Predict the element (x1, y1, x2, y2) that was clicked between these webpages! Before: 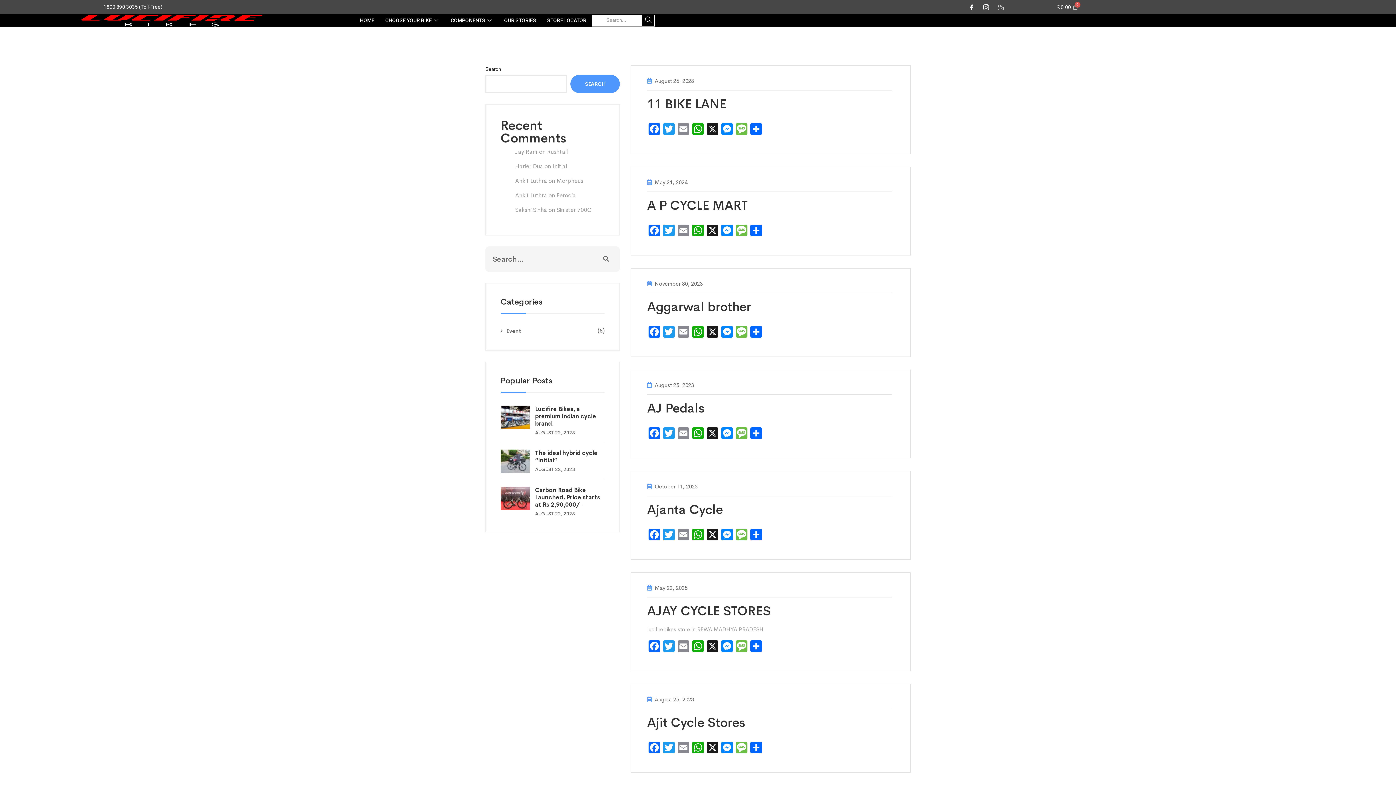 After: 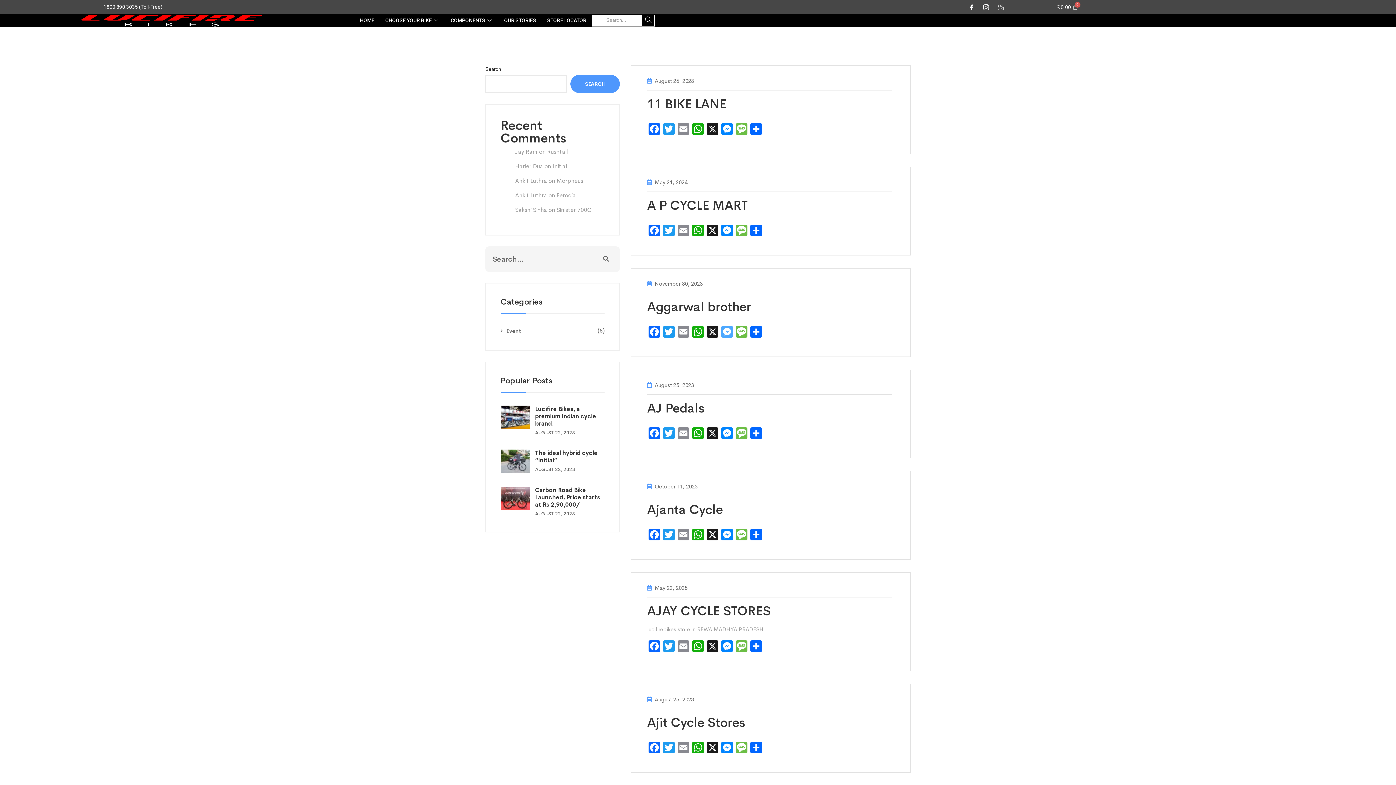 Action: bbox: (720, 326, 734, 340) label: Messenger